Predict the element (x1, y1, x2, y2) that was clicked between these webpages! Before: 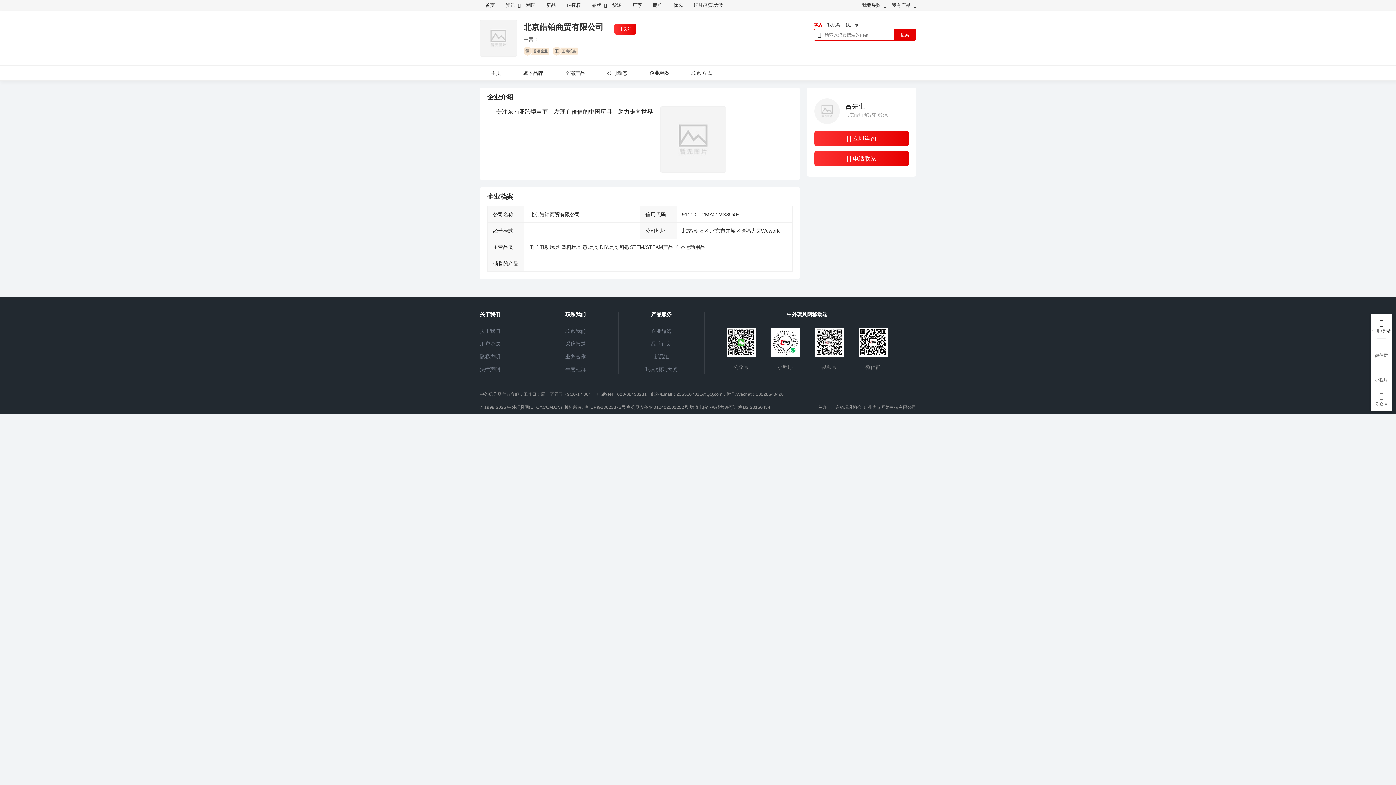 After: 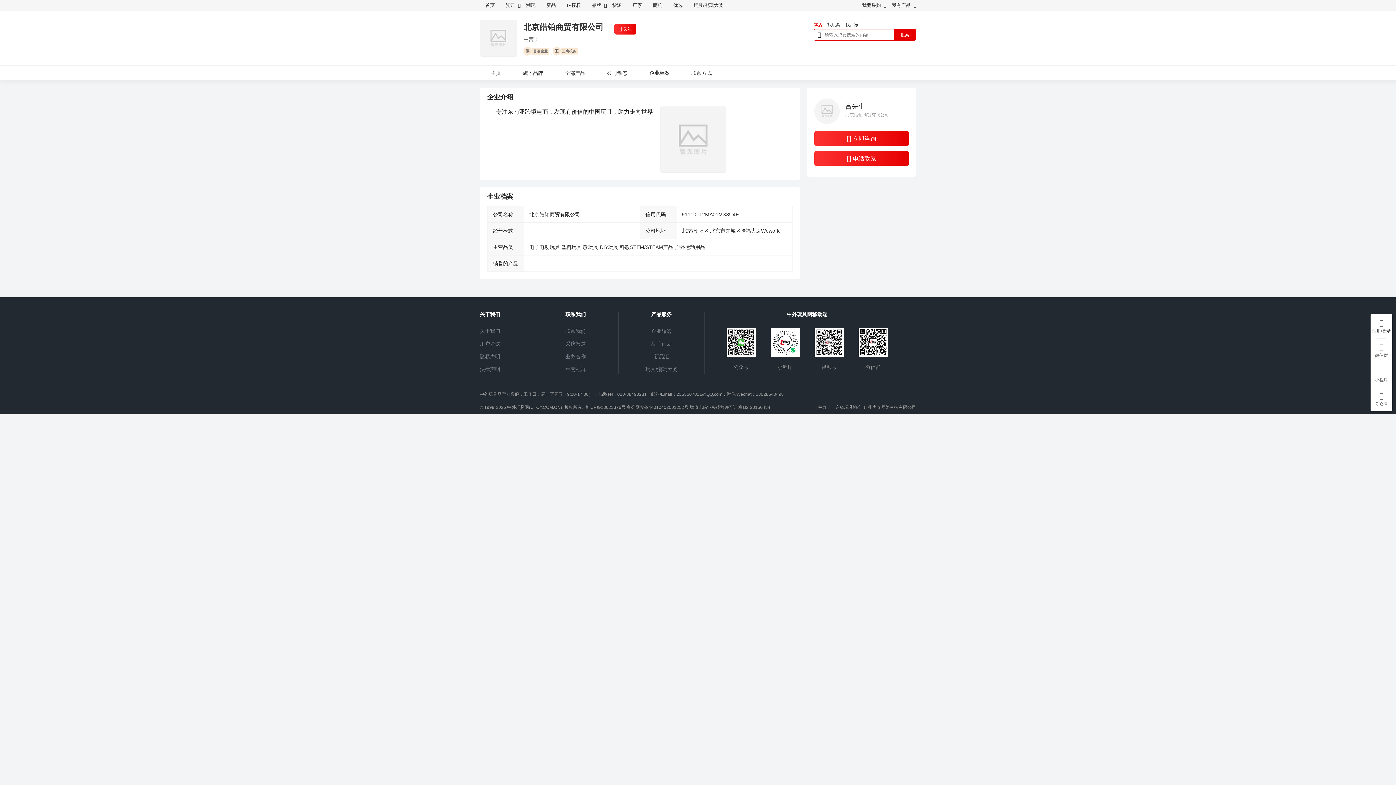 Action: label: 法律声明 bbox: (480, 366, 500, 372)